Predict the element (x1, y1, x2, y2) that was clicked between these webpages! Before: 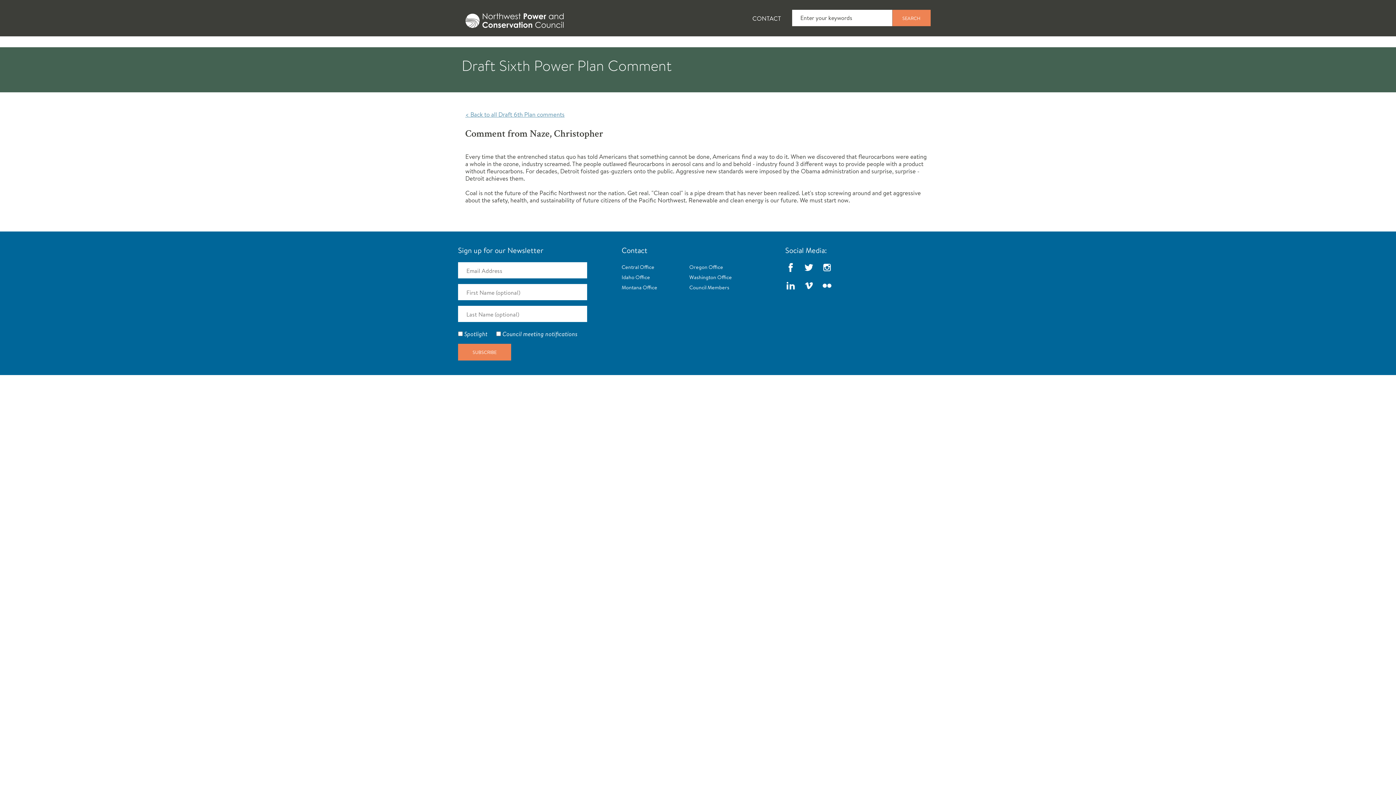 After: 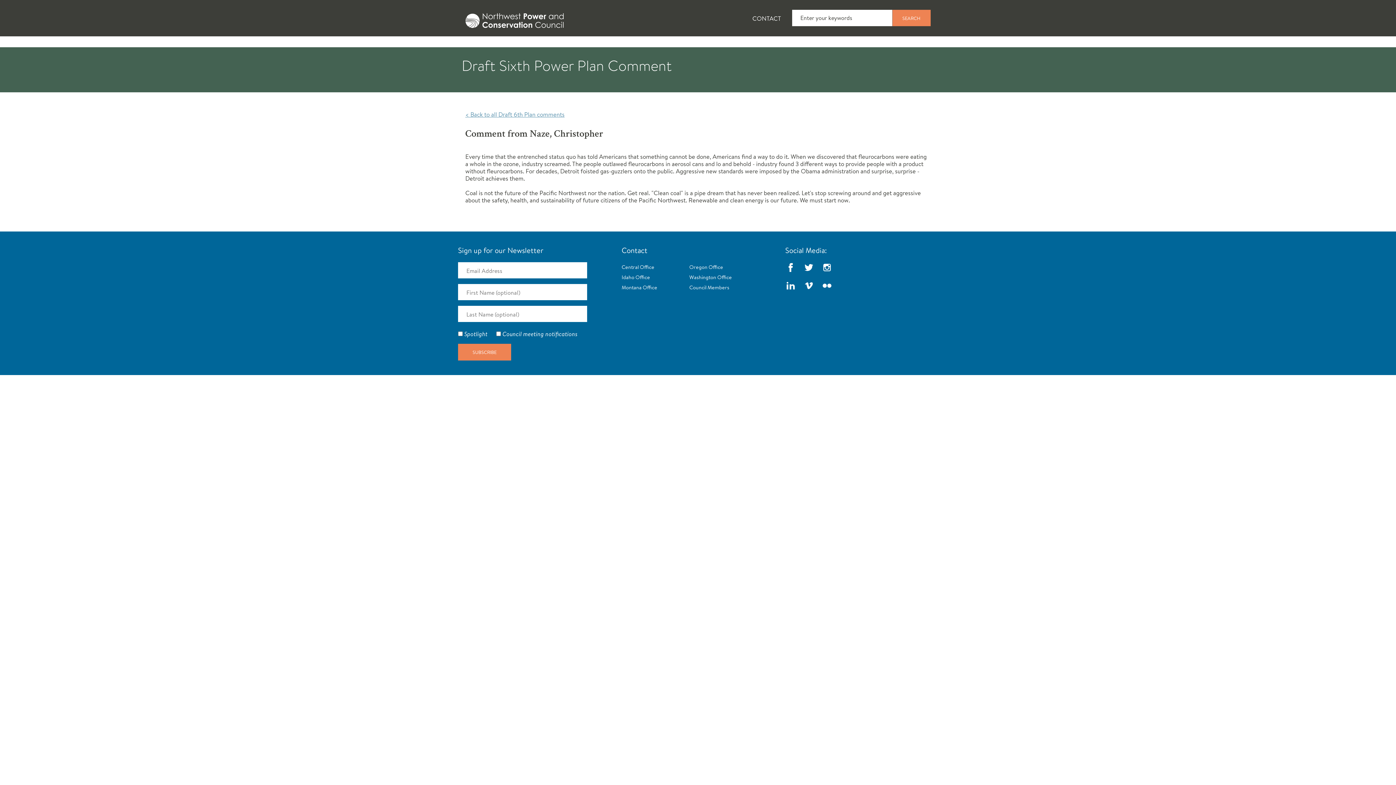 Action: bbox: (803, 262, 814, 273) label: Twitter